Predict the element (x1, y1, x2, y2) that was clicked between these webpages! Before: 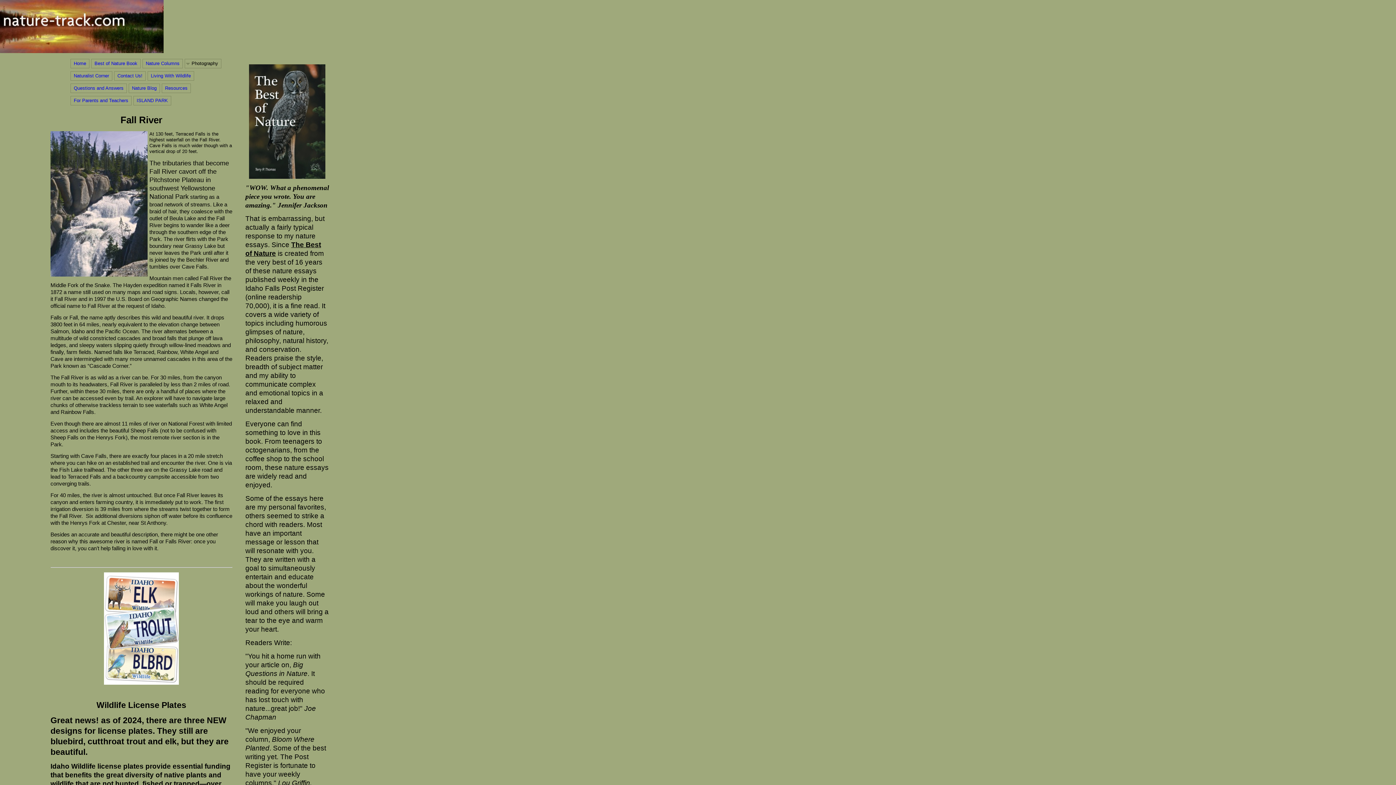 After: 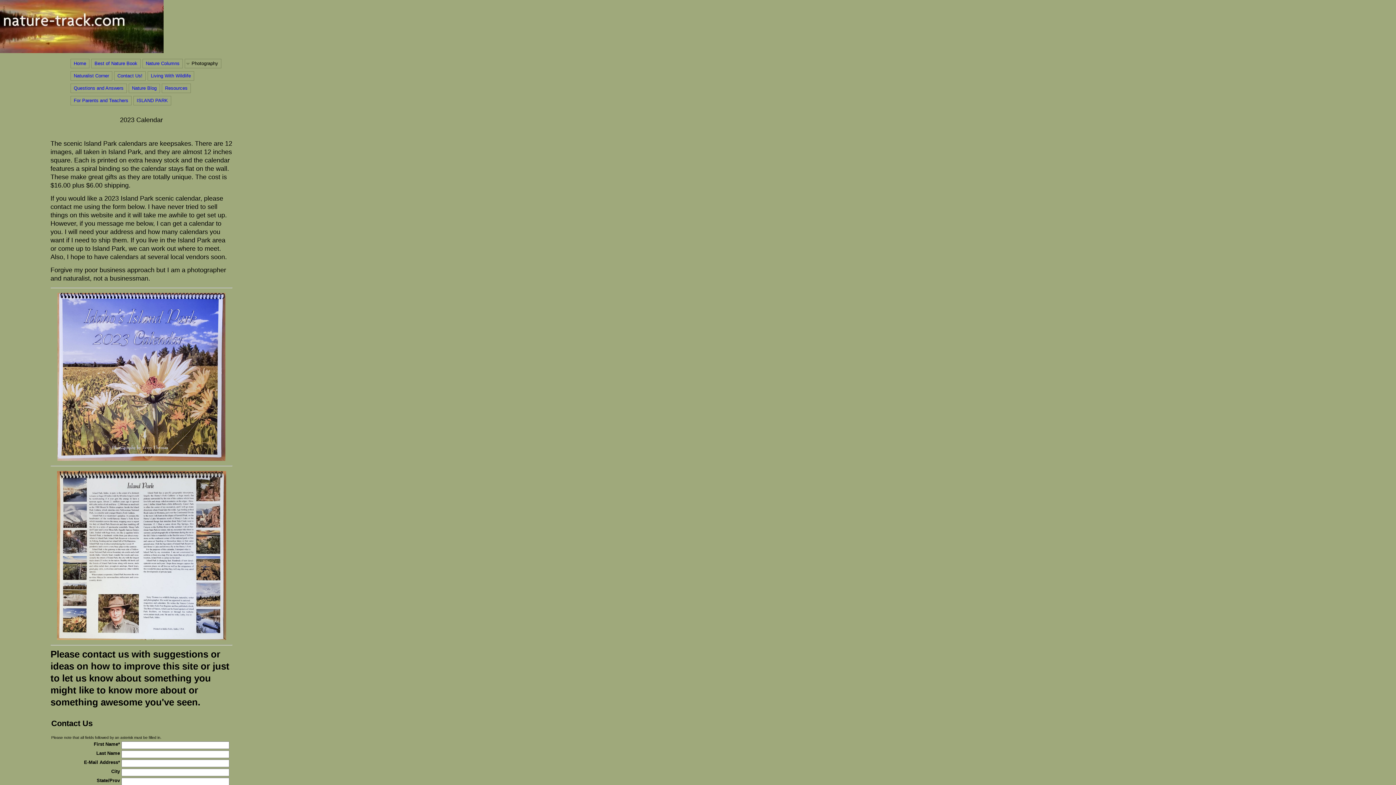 Action: label: Contact Us! bbox: (114, 71, 145, 80)